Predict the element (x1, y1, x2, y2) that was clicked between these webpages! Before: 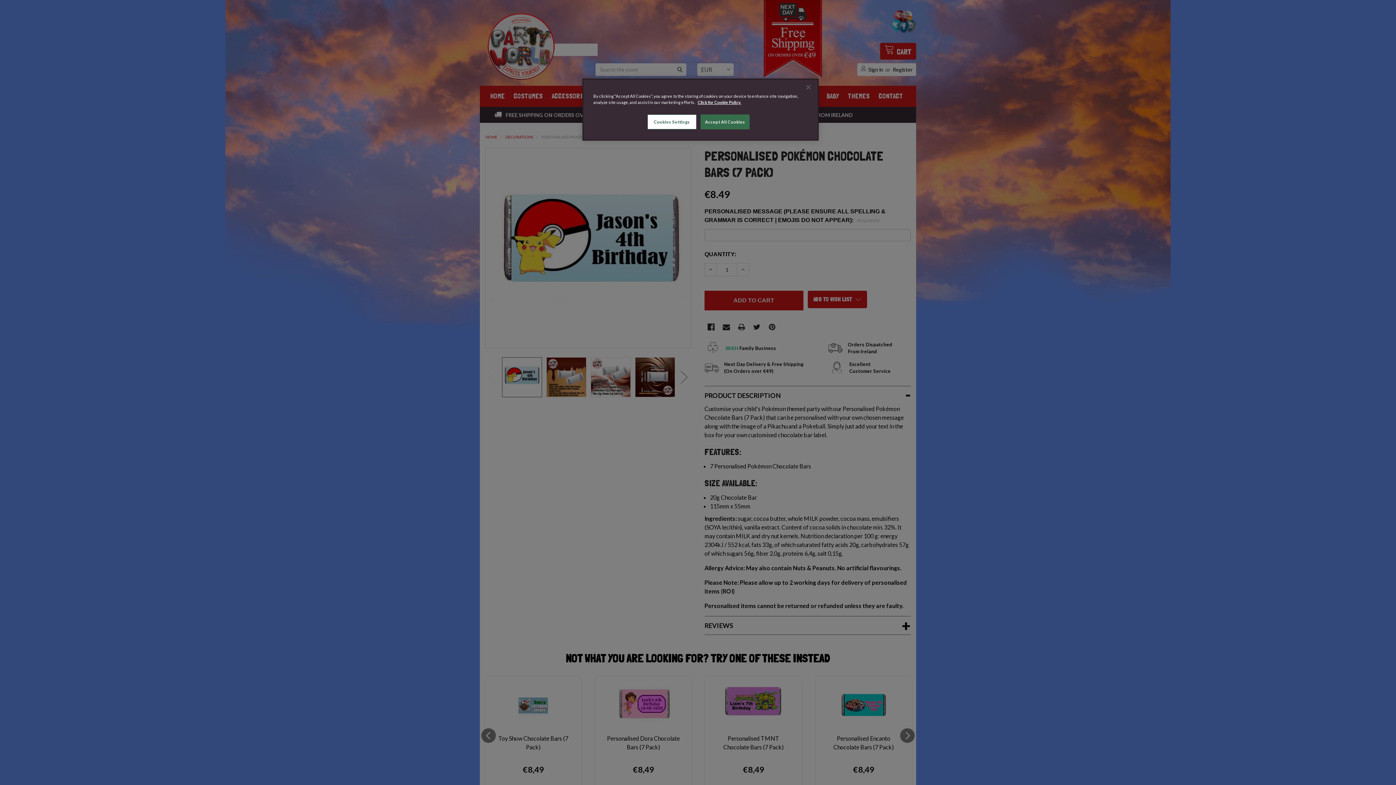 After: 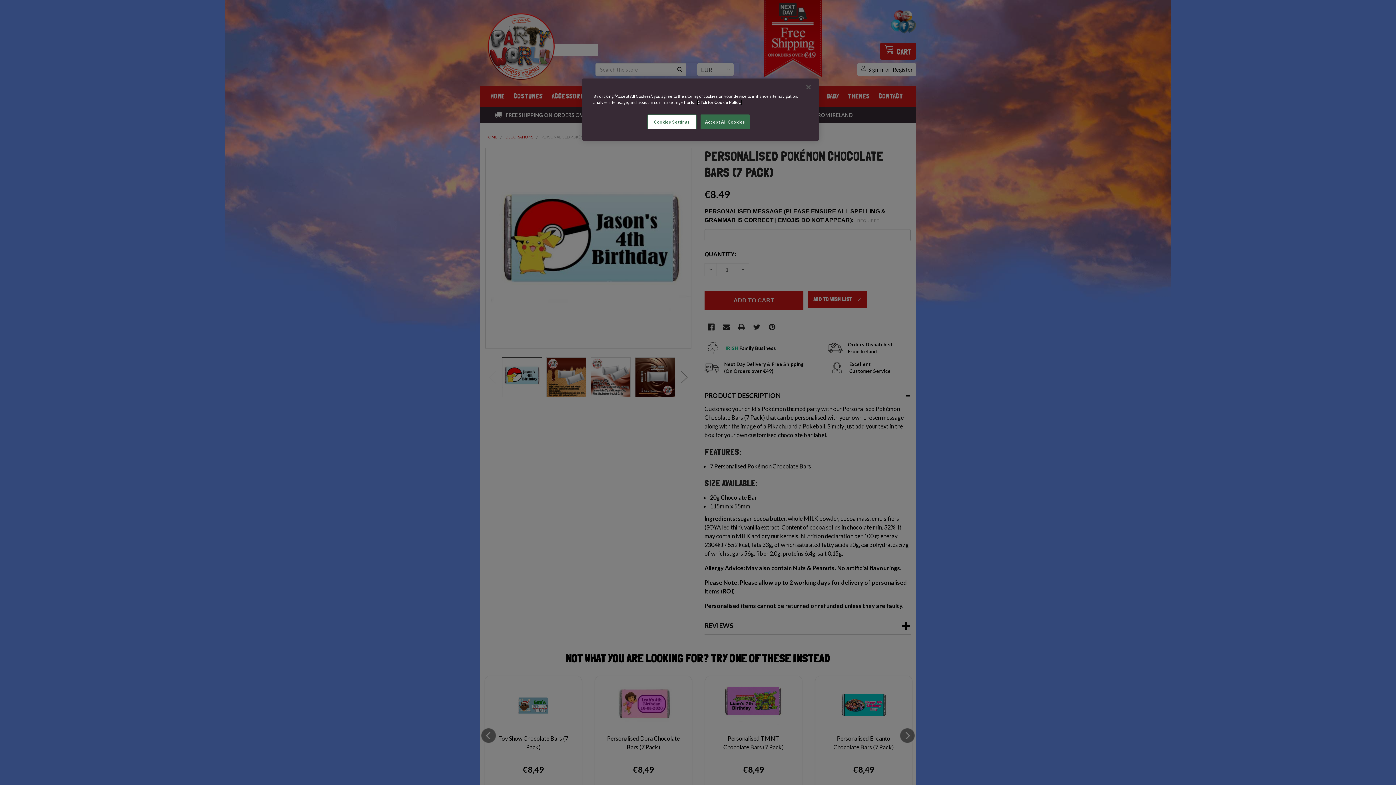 Action: bbox: (697, 100, 741, 104) label: More information about your privacy, opens in a new tab